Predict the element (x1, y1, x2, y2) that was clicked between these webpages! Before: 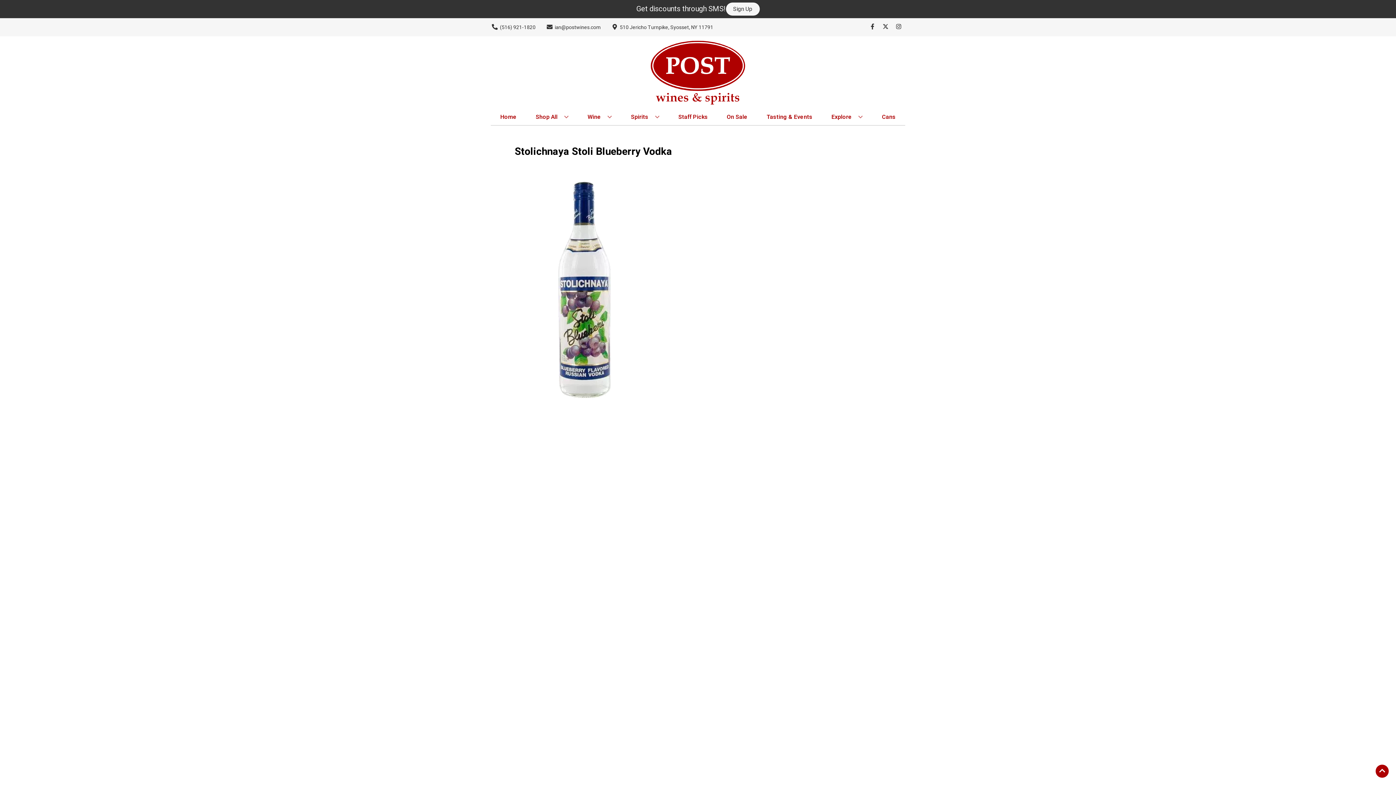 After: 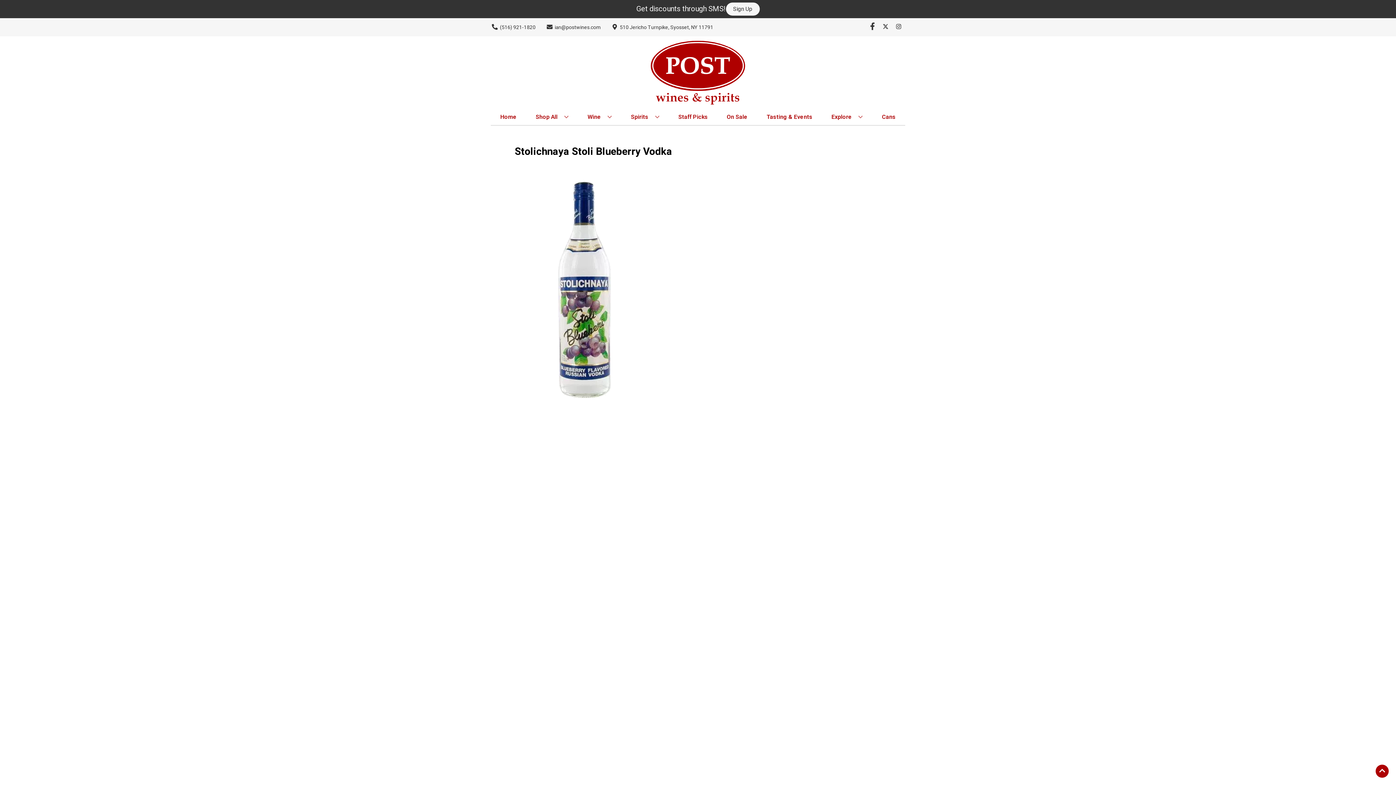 Action: bbox: (866, 23, 879, 30) label: Opens facebook in a new tab